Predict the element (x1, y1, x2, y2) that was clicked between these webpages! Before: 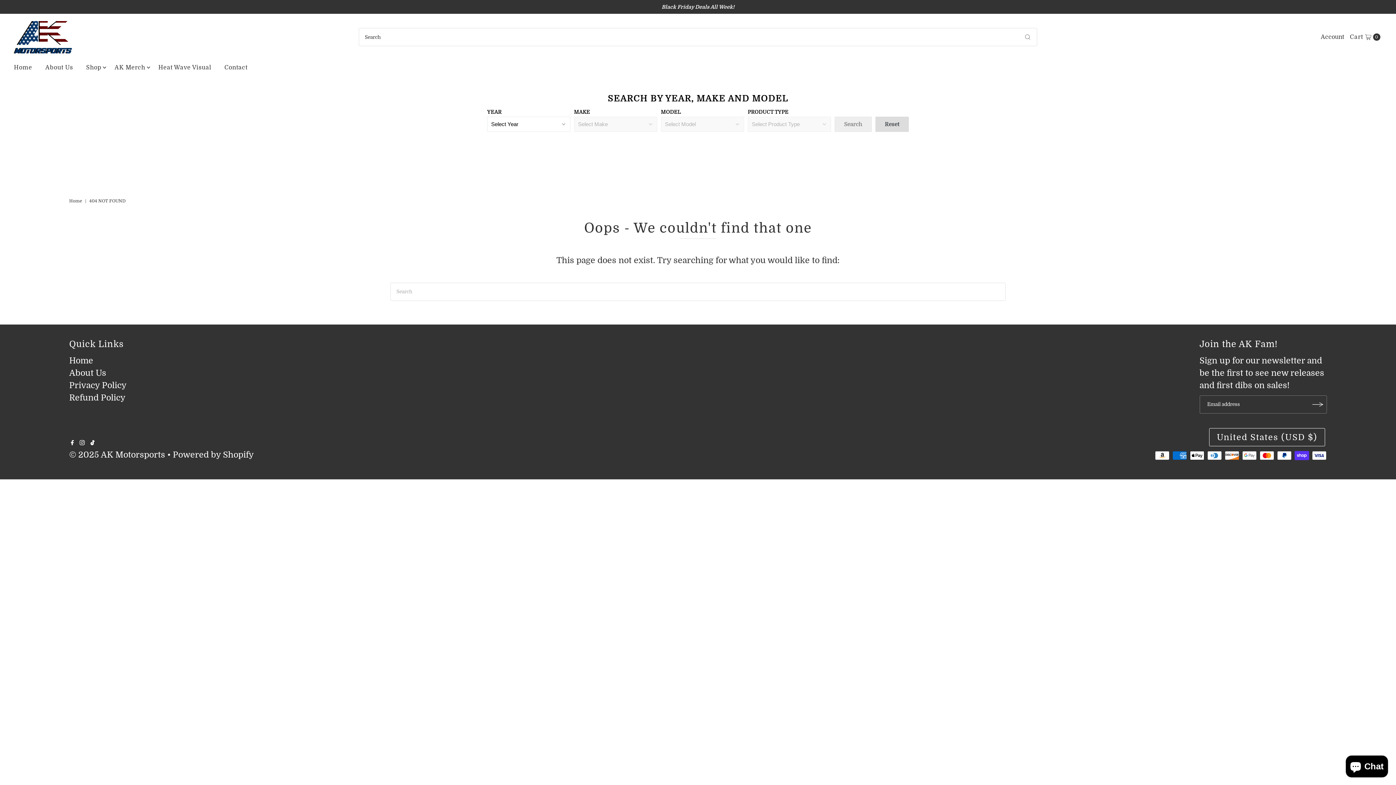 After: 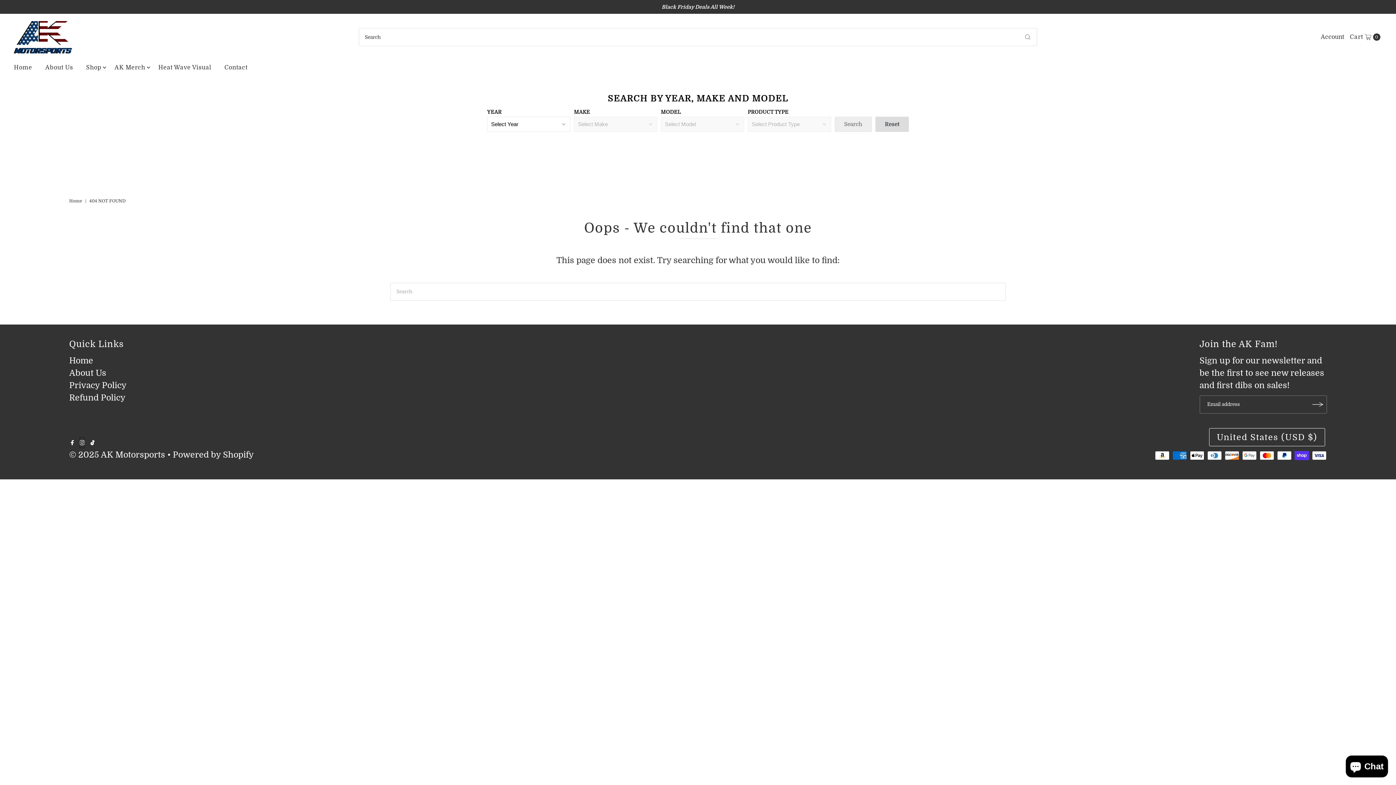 Action: bbox: (79, 437, 84, 448) label: Instagram